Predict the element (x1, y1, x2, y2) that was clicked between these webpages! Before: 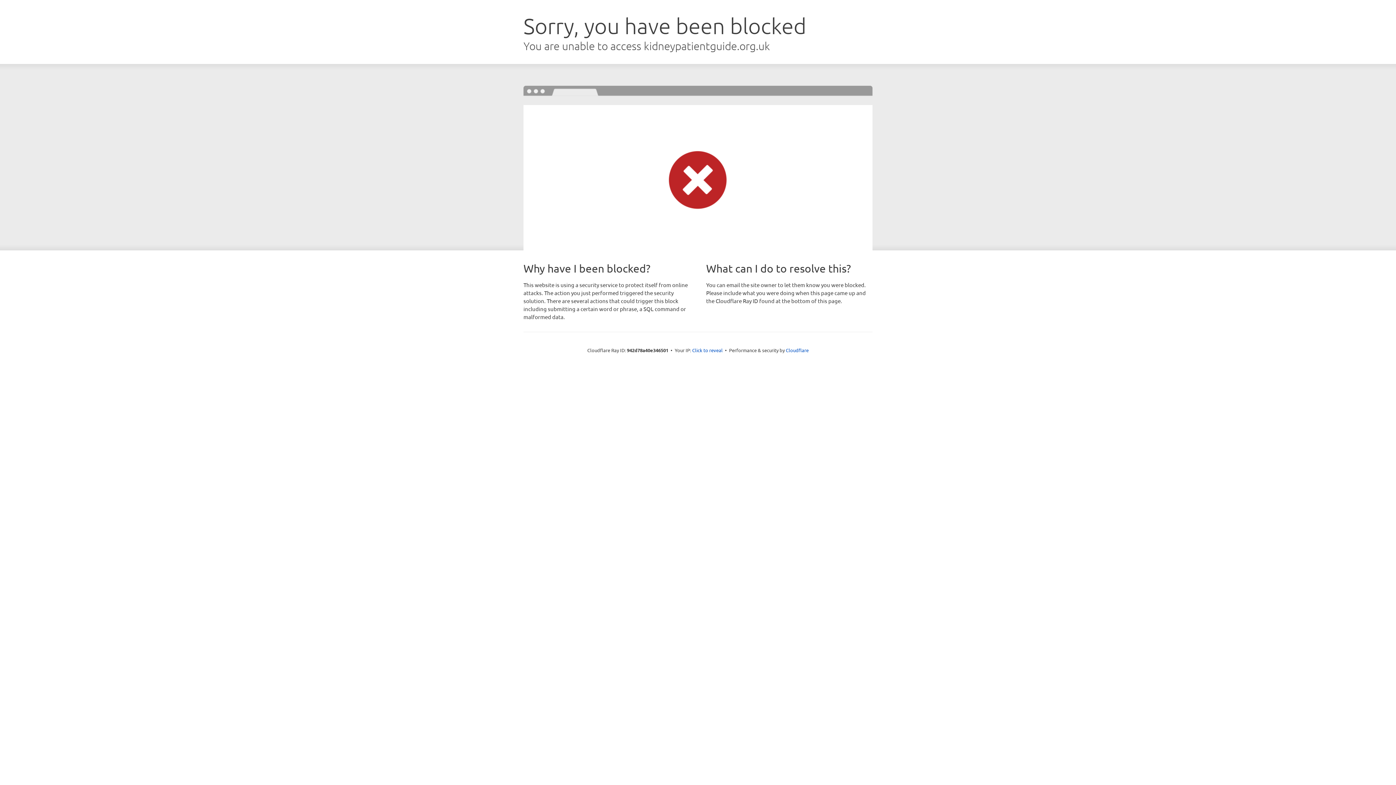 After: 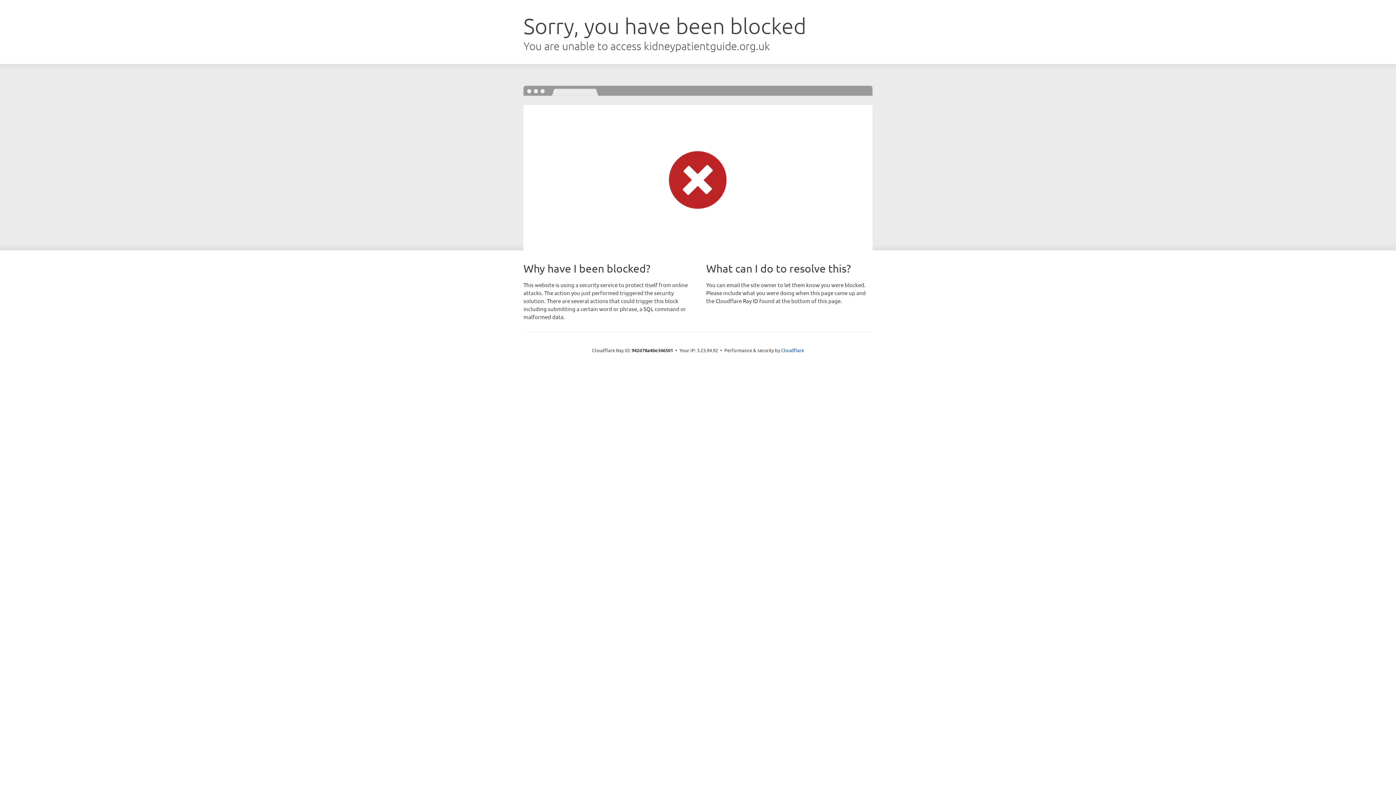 Action: bbox: (692, 346, 722, 353) label: Click to reveal